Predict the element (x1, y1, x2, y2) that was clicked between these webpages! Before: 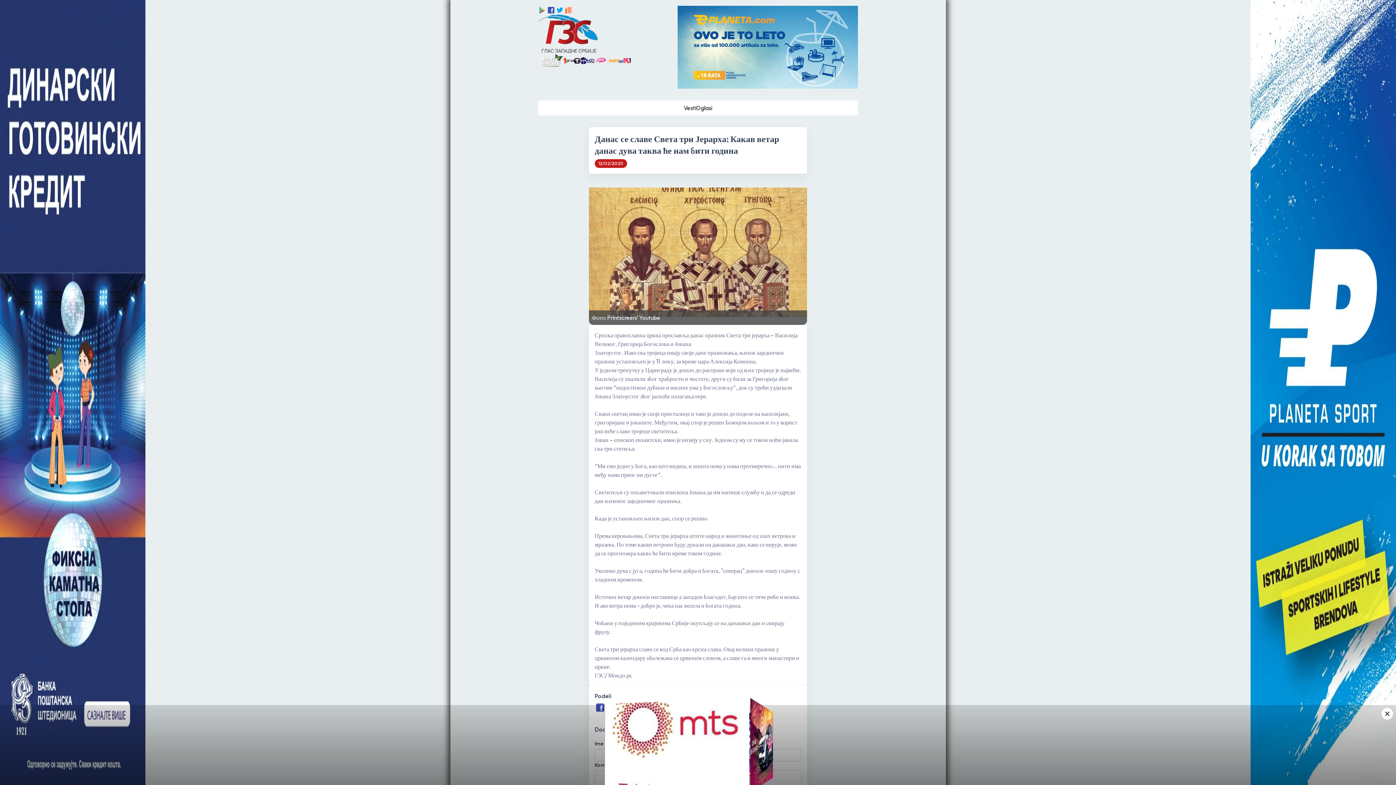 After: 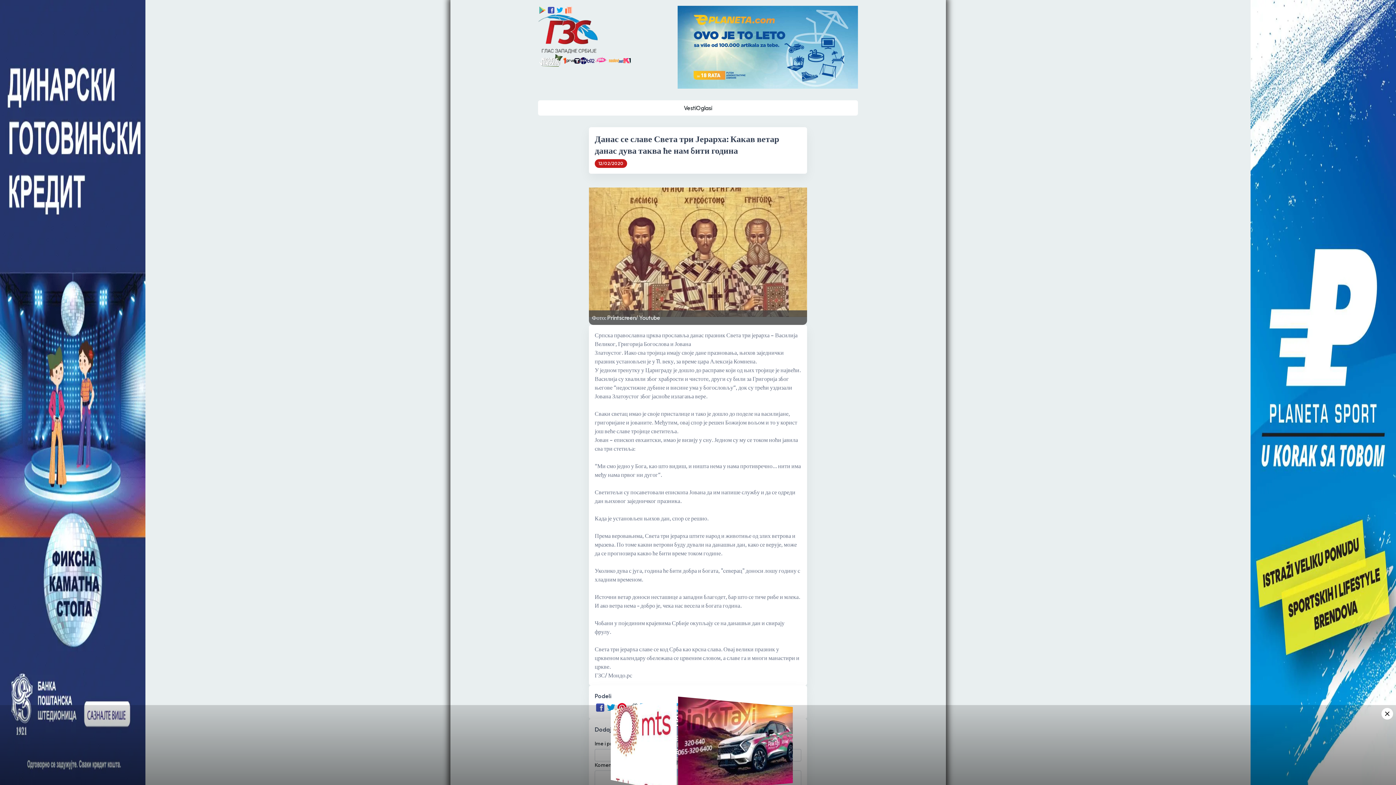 Action: bbox: (555, 5, 564, 14)